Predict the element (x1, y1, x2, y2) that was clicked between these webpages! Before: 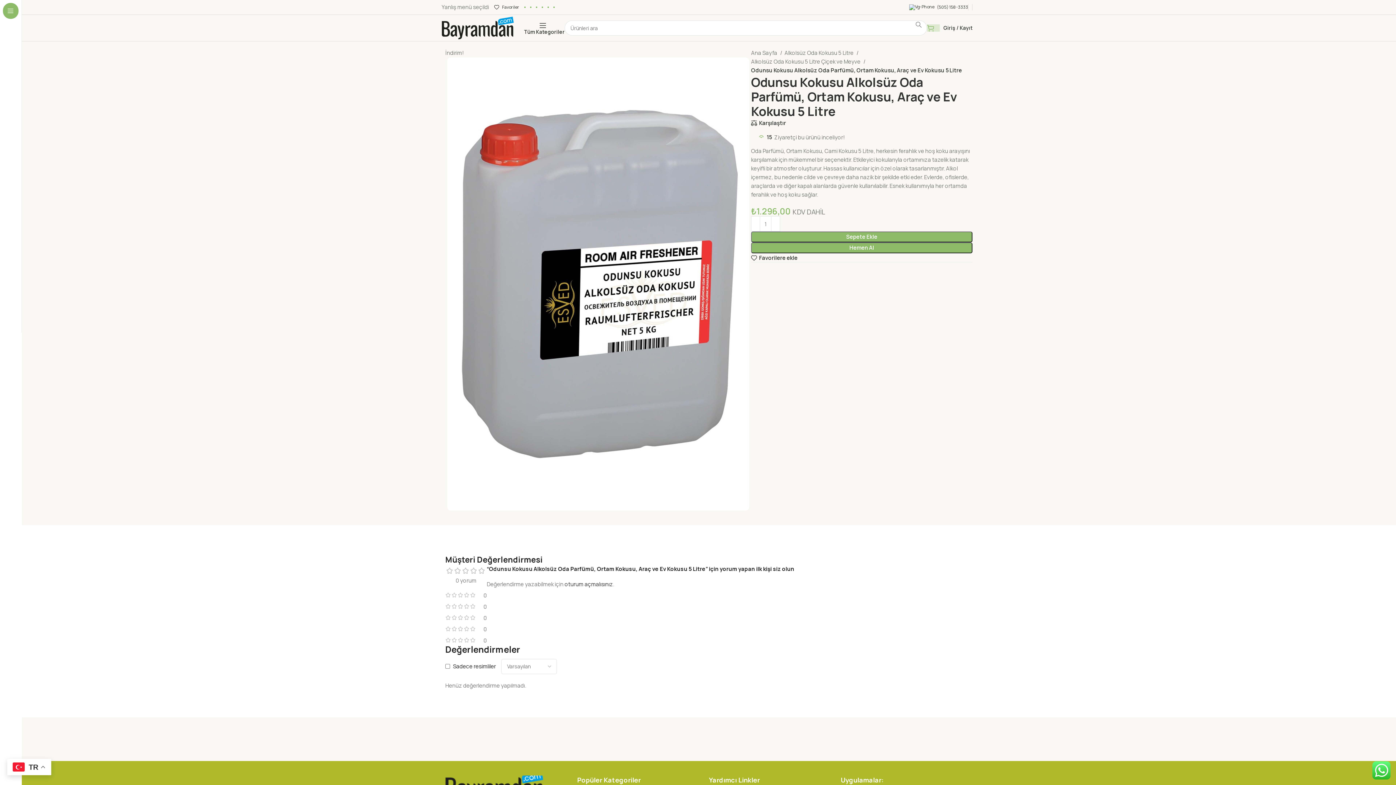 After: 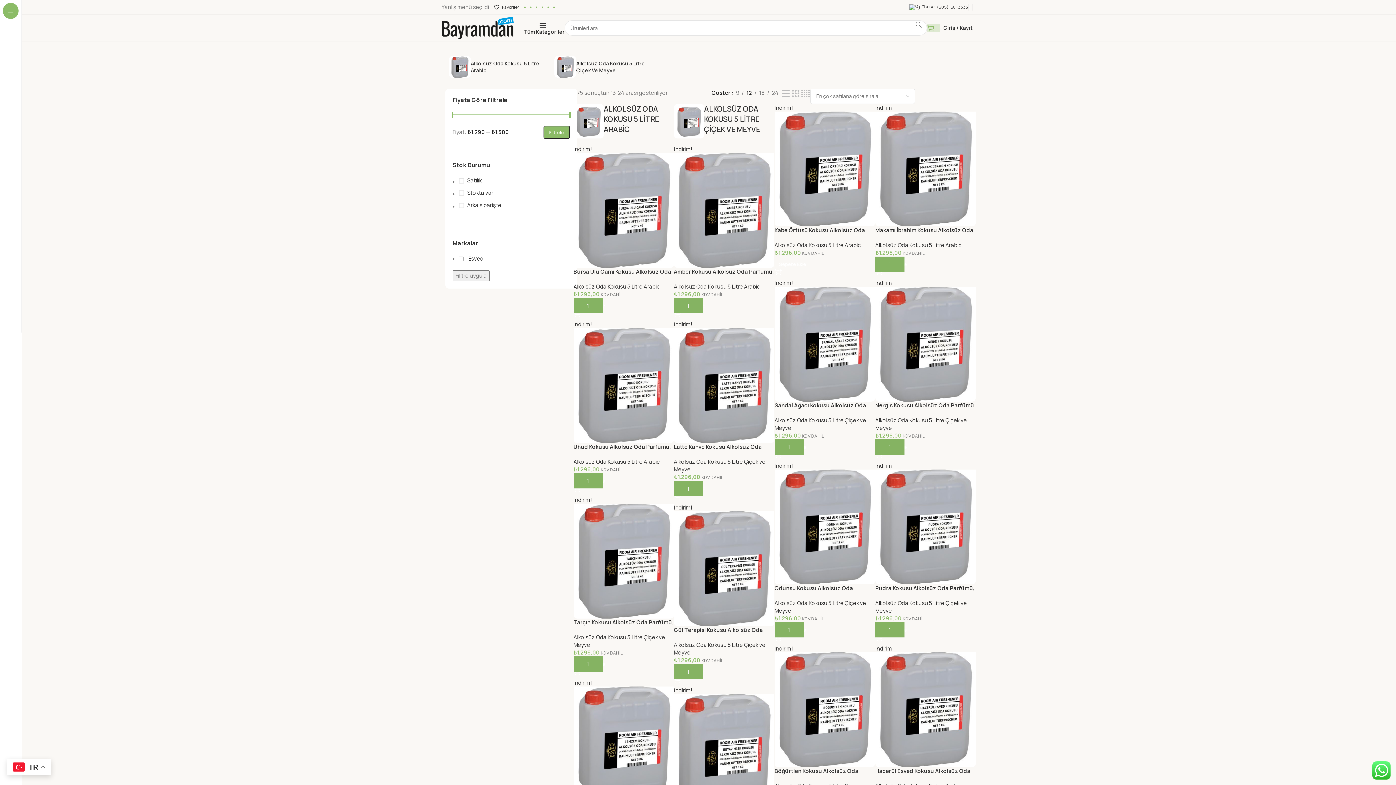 Action: label: Alkolsüz Oda Kokusu 5 Litre  bbox: (784, 48, 858, 57)